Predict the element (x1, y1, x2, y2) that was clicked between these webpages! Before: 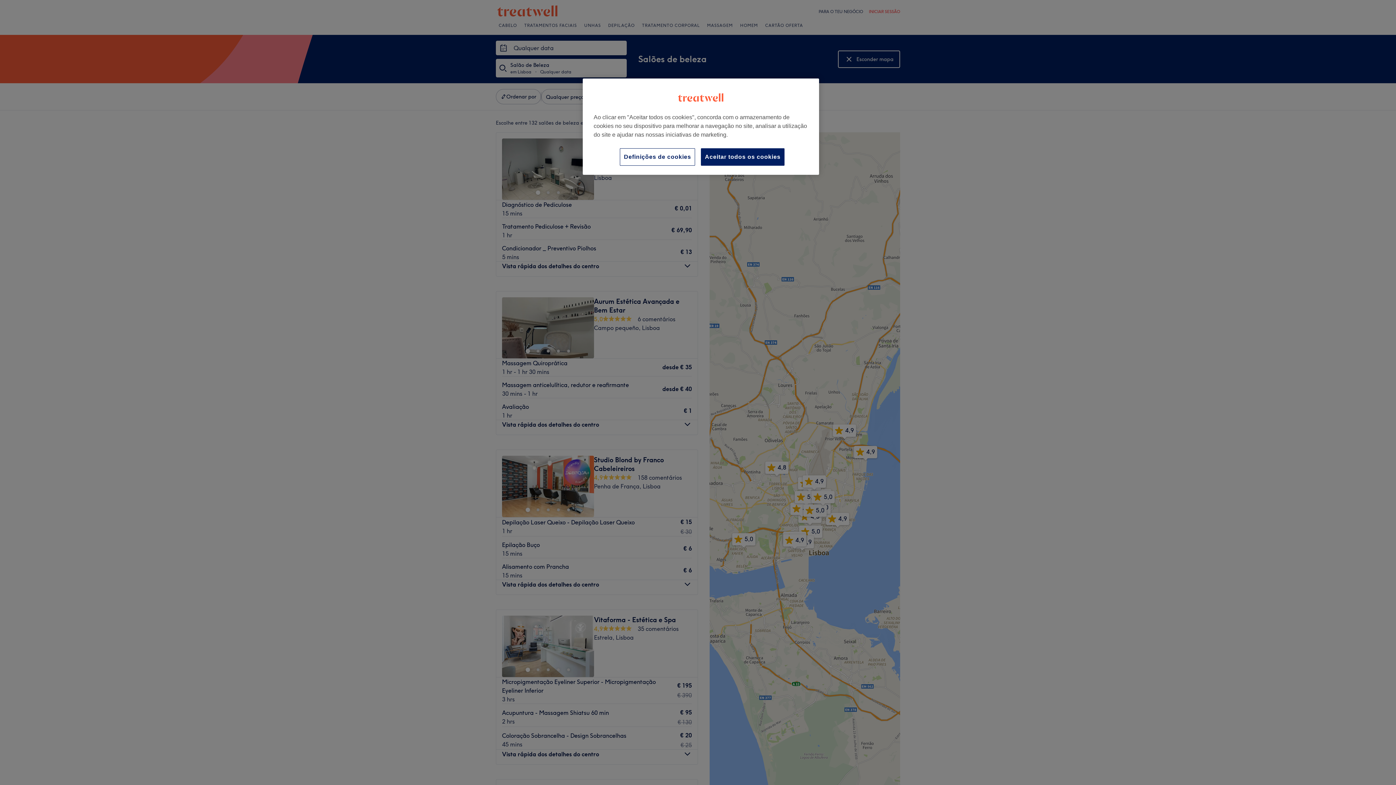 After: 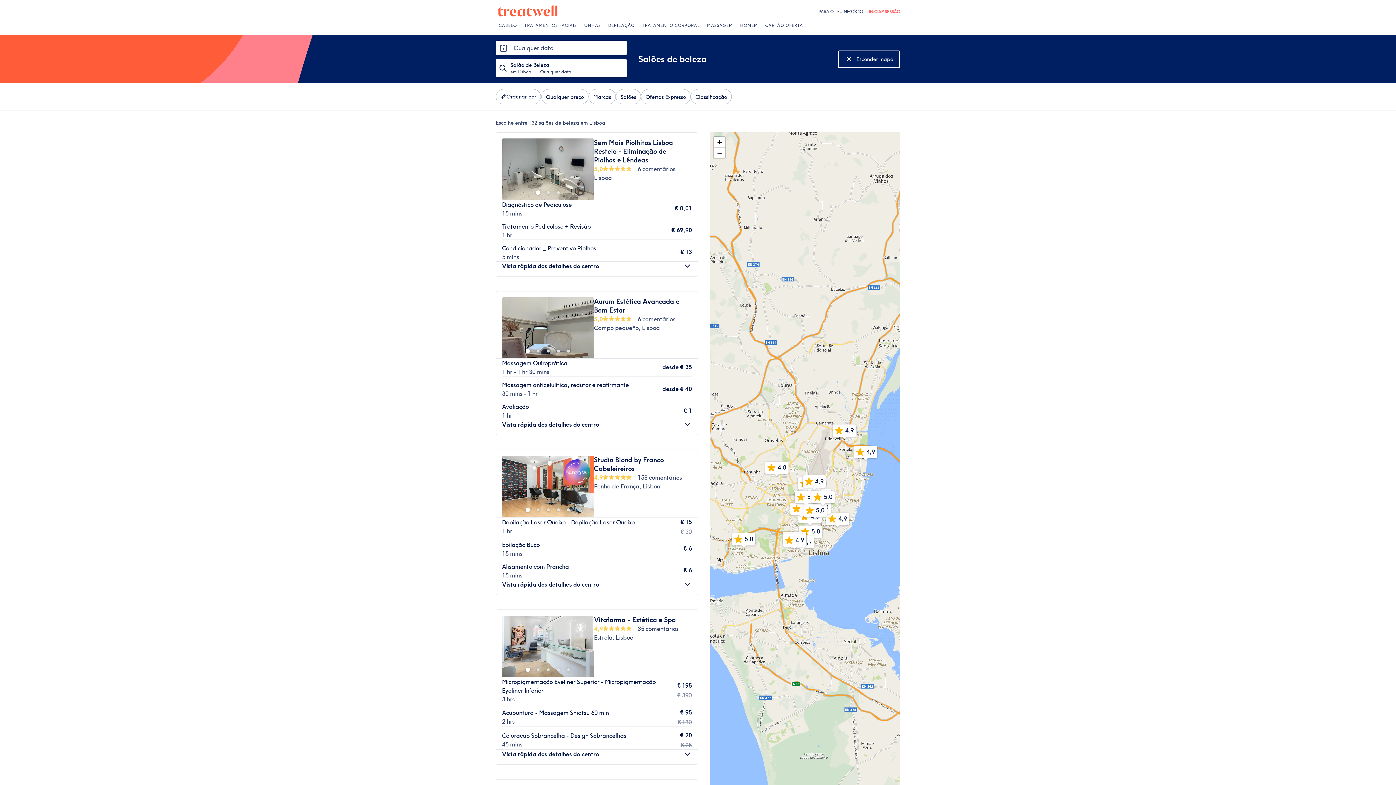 Action: label: Aceitar todos os cookies bbox: (701, 148, 784, 165)